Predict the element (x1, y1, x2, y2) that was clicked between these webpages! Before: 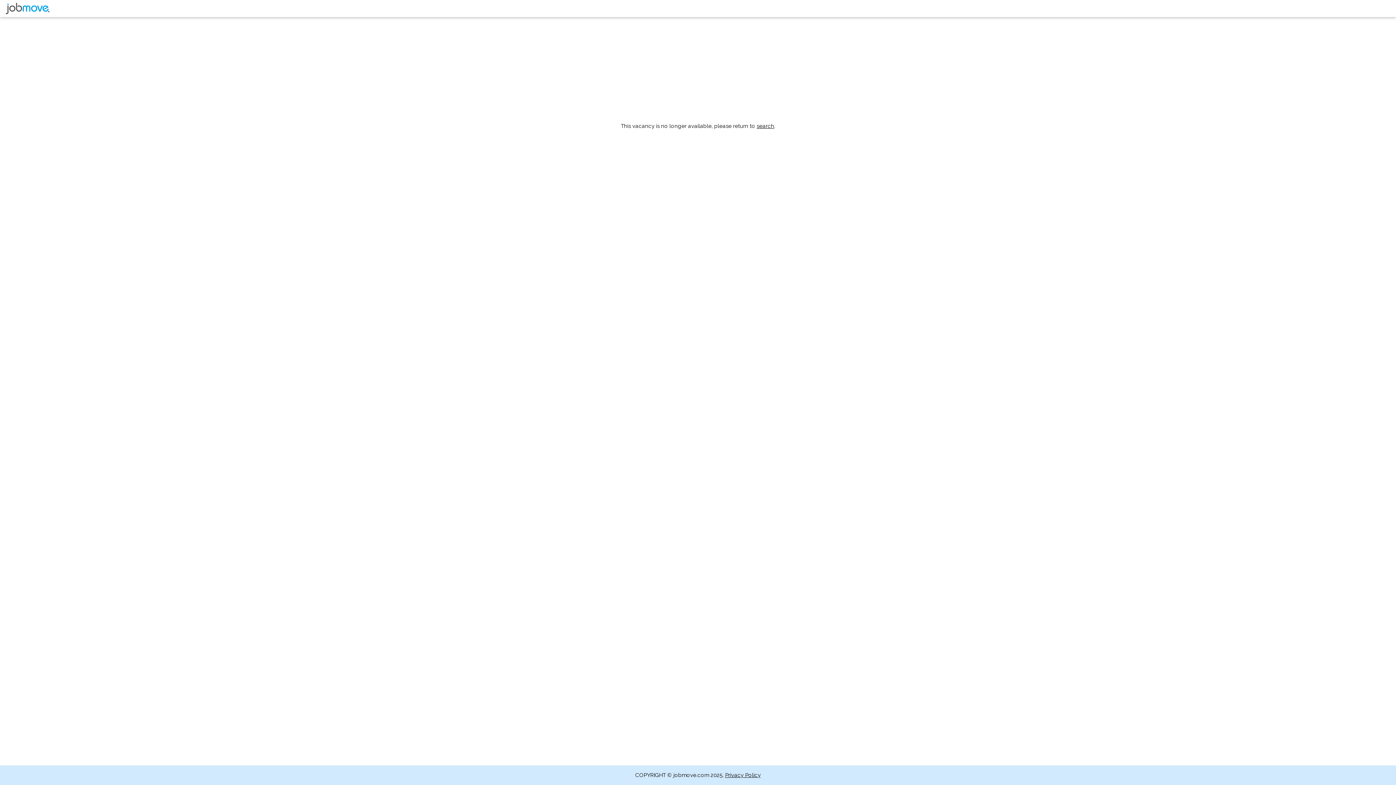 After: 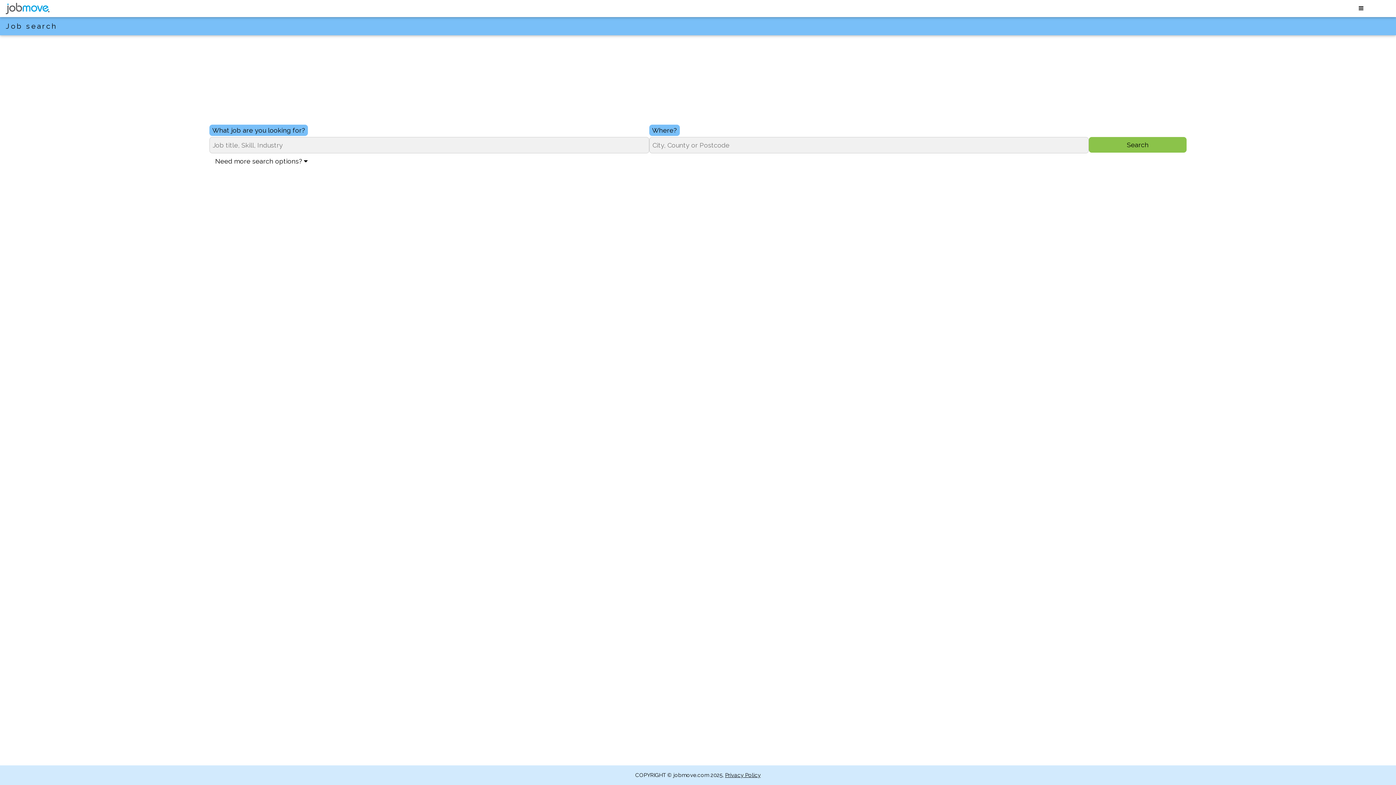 Action: bbox: (0, 0, 55, 17)